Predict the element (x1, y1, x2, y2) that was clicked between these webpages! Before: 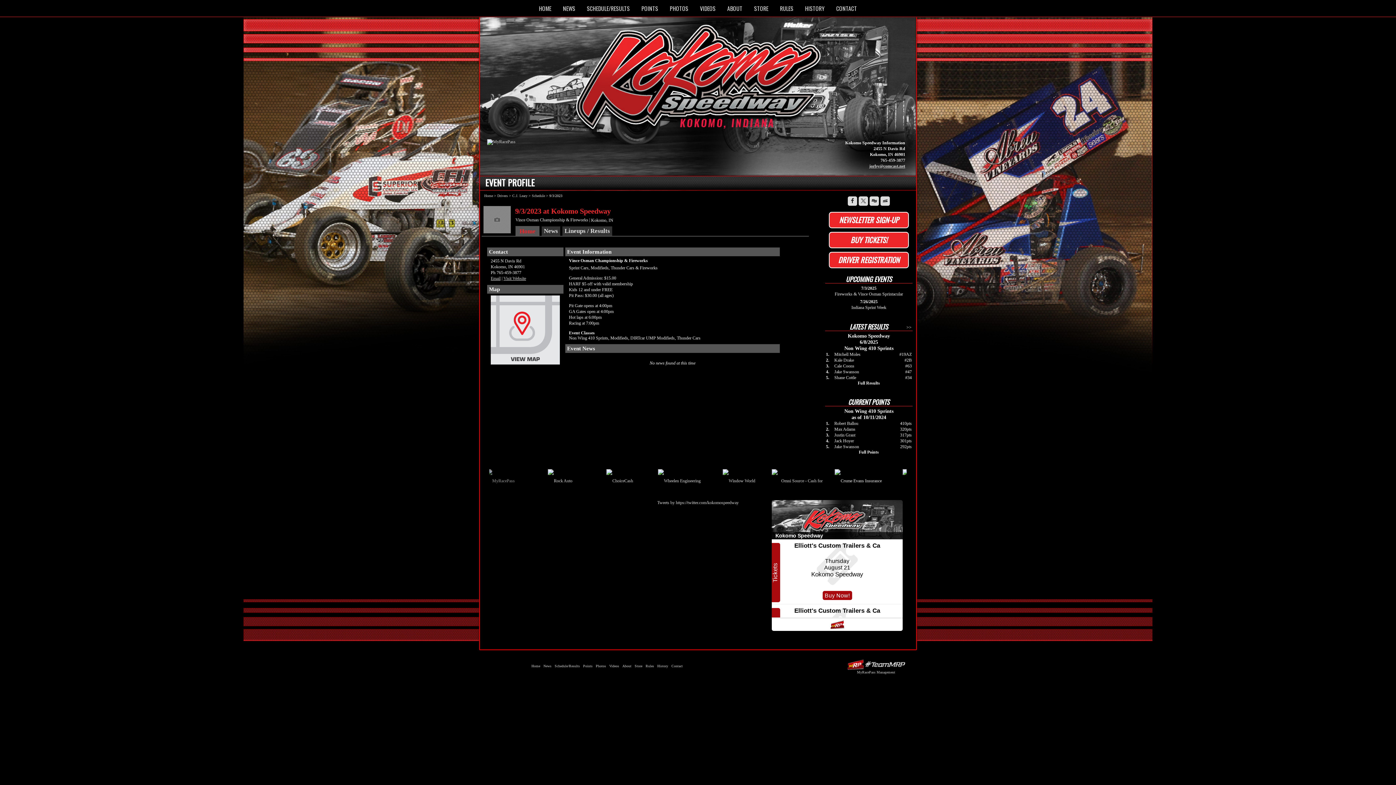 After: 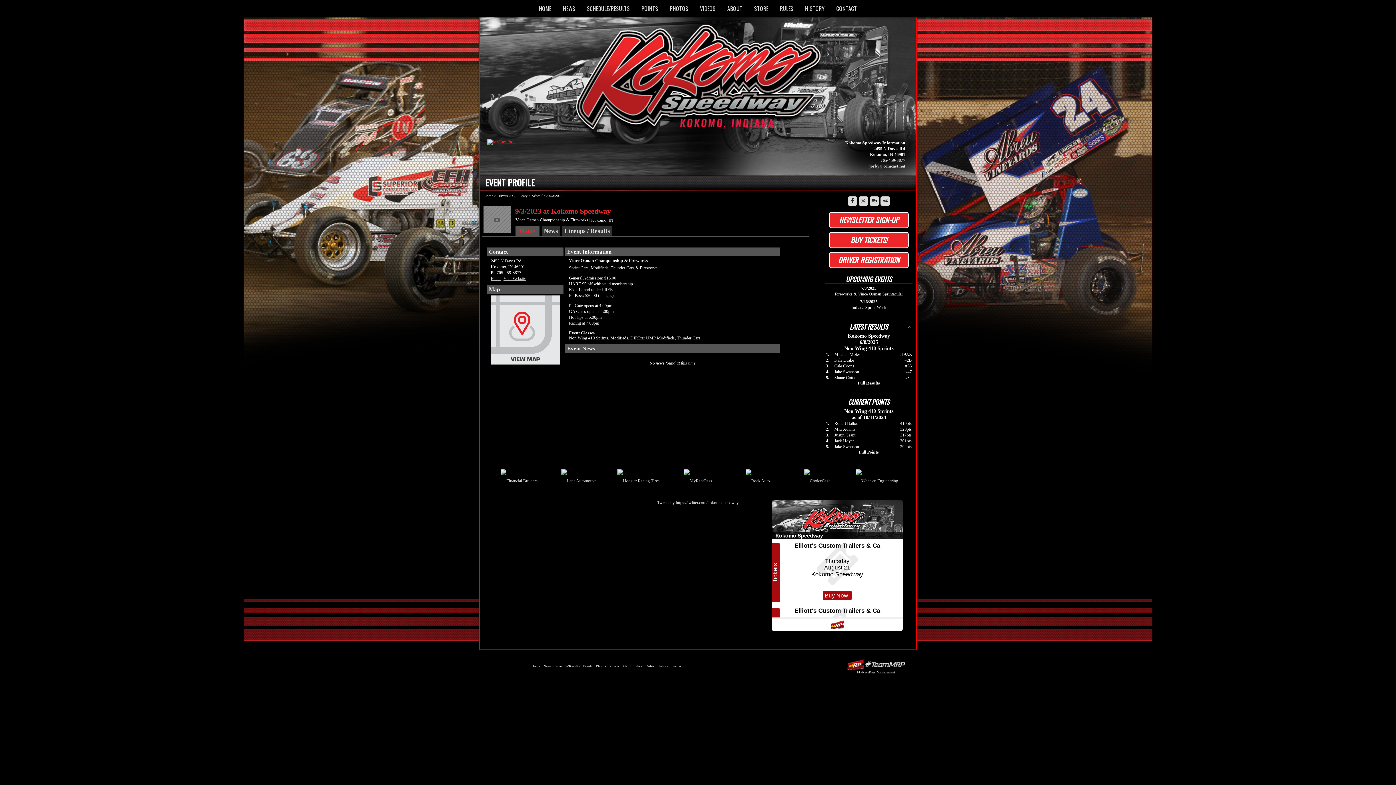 Action: bbox: (487, 139, 515, 144)